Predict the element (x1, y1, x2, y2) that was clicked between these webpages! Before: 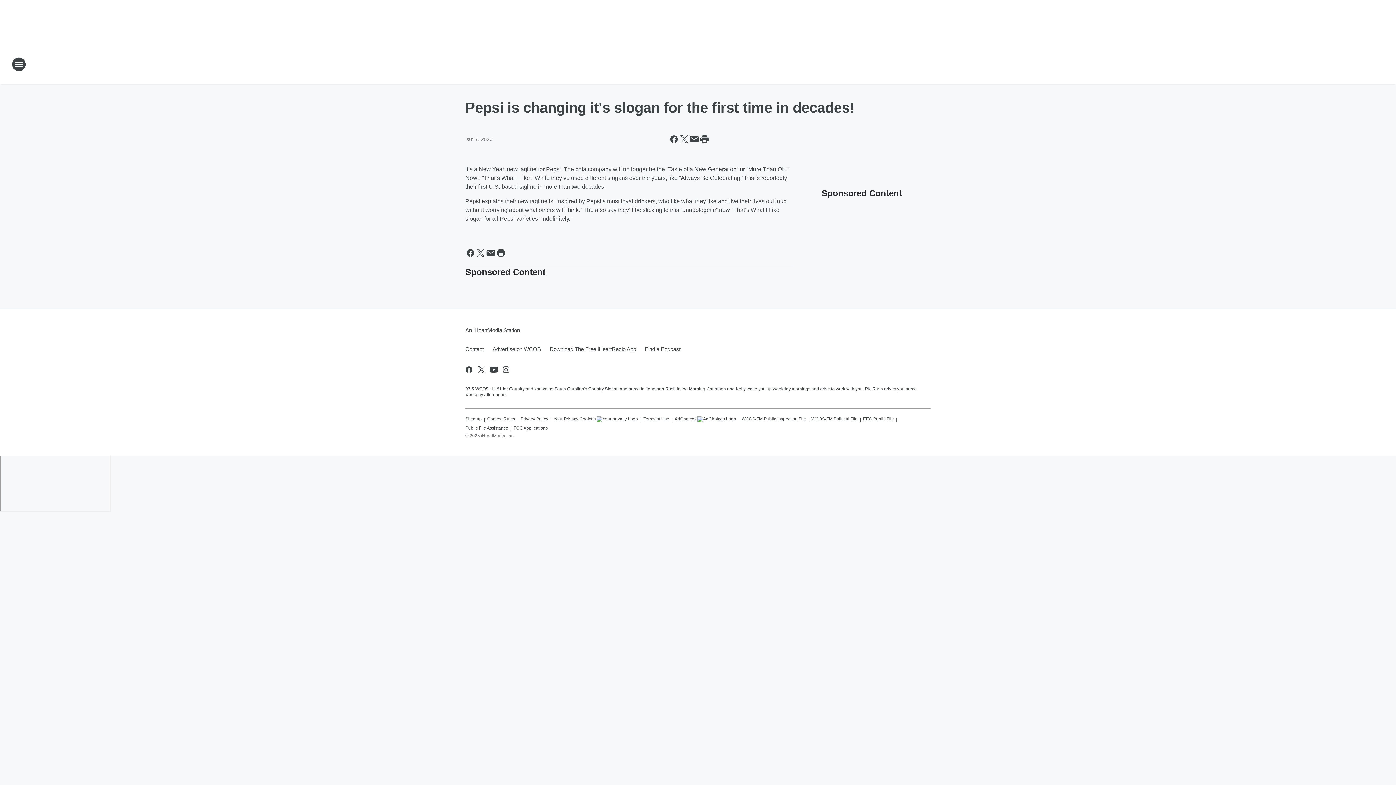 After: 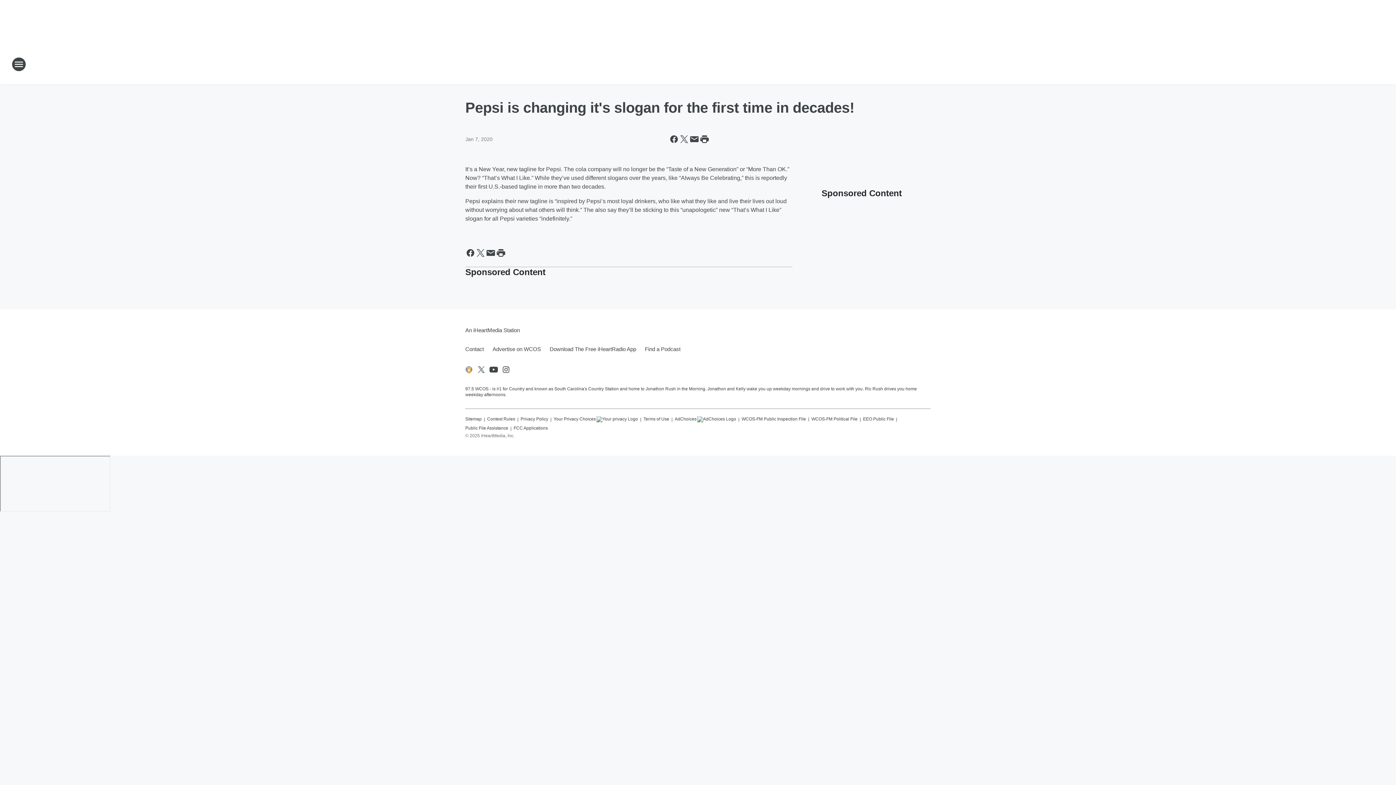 Action: label: Visit us on facebook bbox: (464, 365, 473, 374)